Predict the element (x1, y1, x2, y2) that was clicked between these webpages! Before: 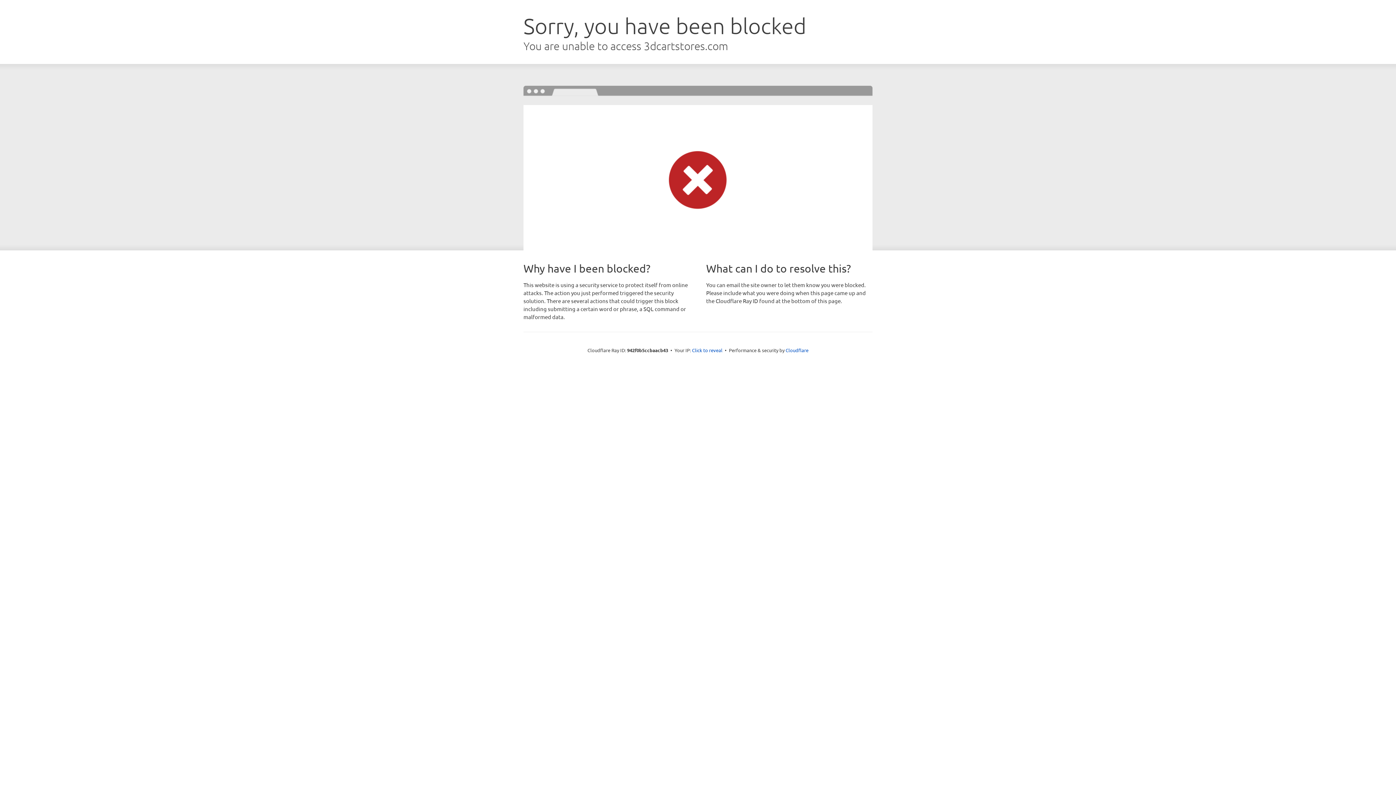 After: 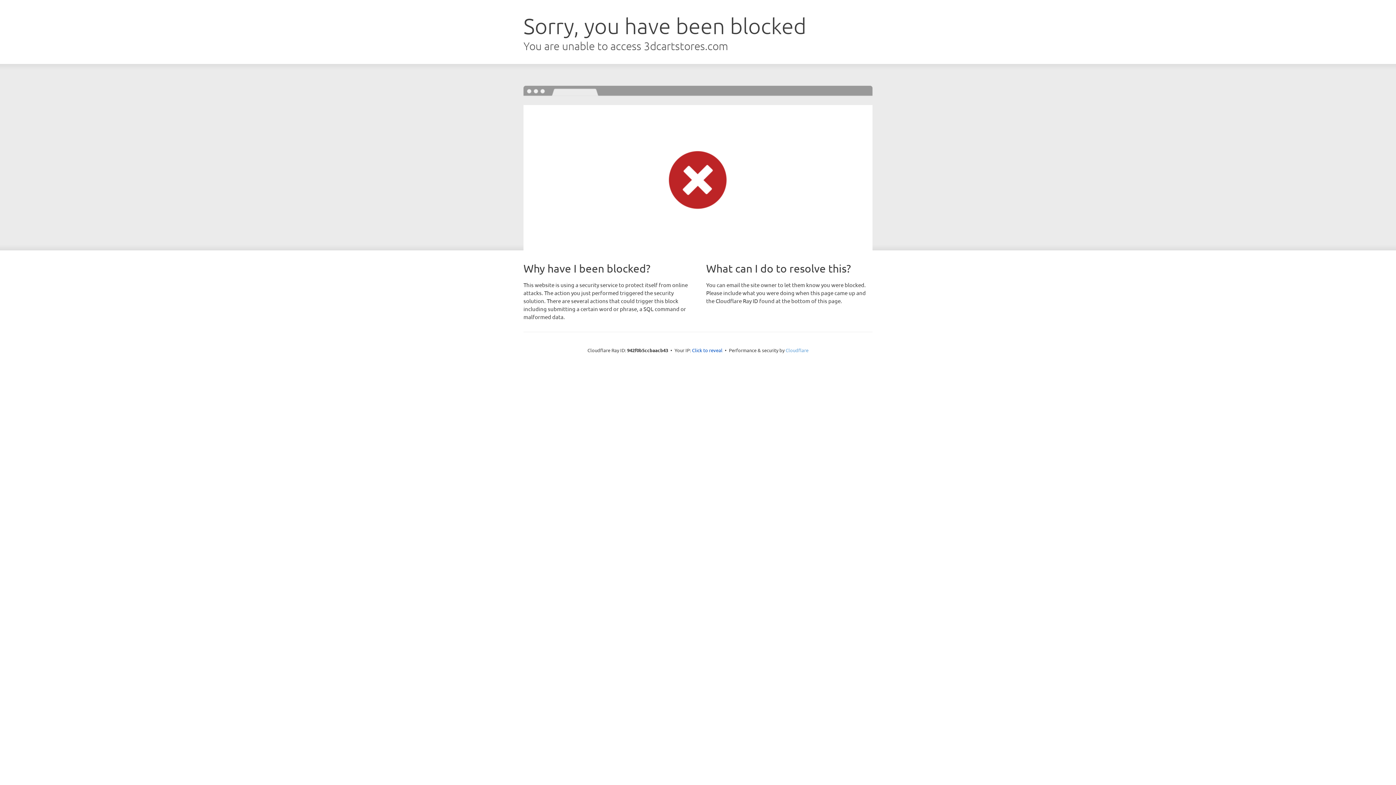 Action: label: Cloudflare bbox: (785, 347, 808, 353)